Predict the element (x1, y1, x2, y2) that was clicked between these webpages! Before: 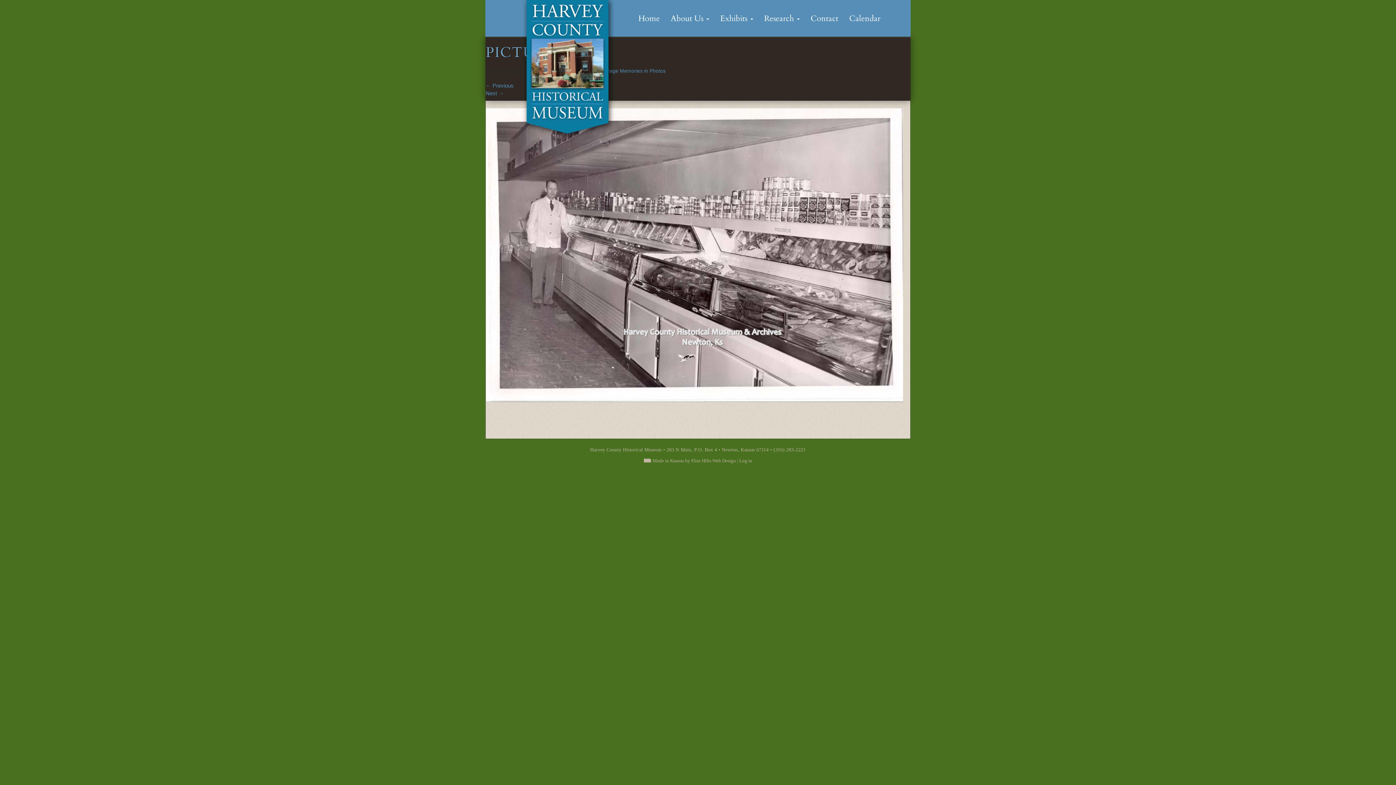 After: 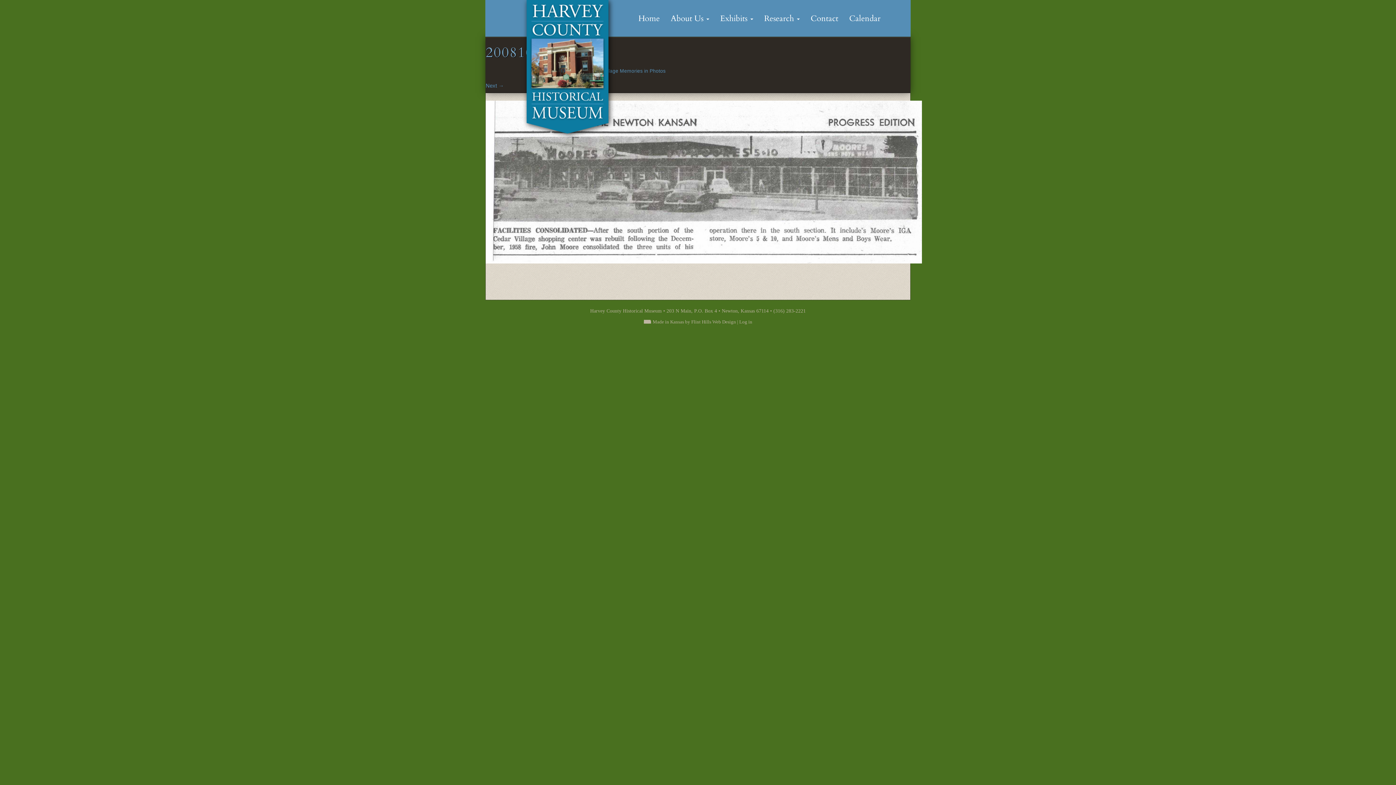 Action: bbox: (485, 251, 903, 258)